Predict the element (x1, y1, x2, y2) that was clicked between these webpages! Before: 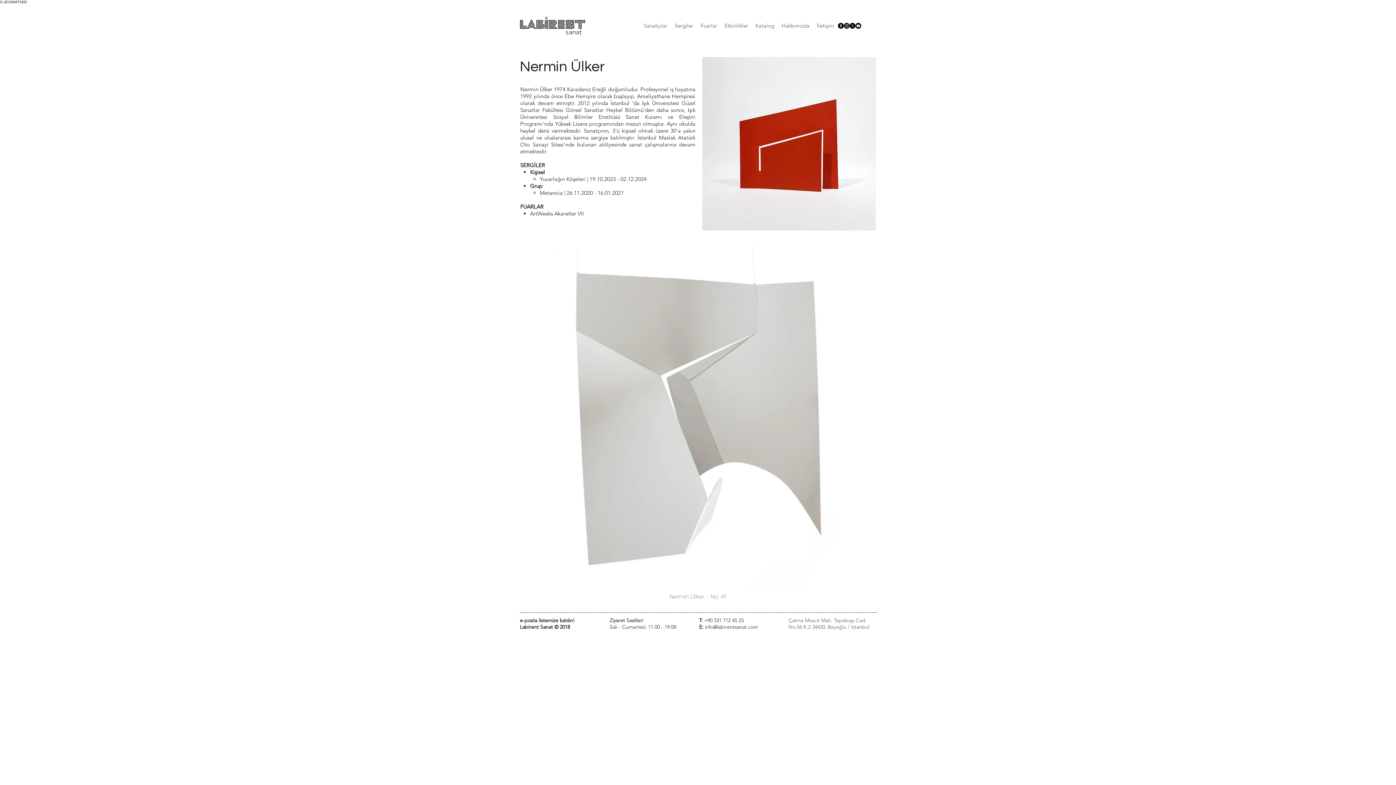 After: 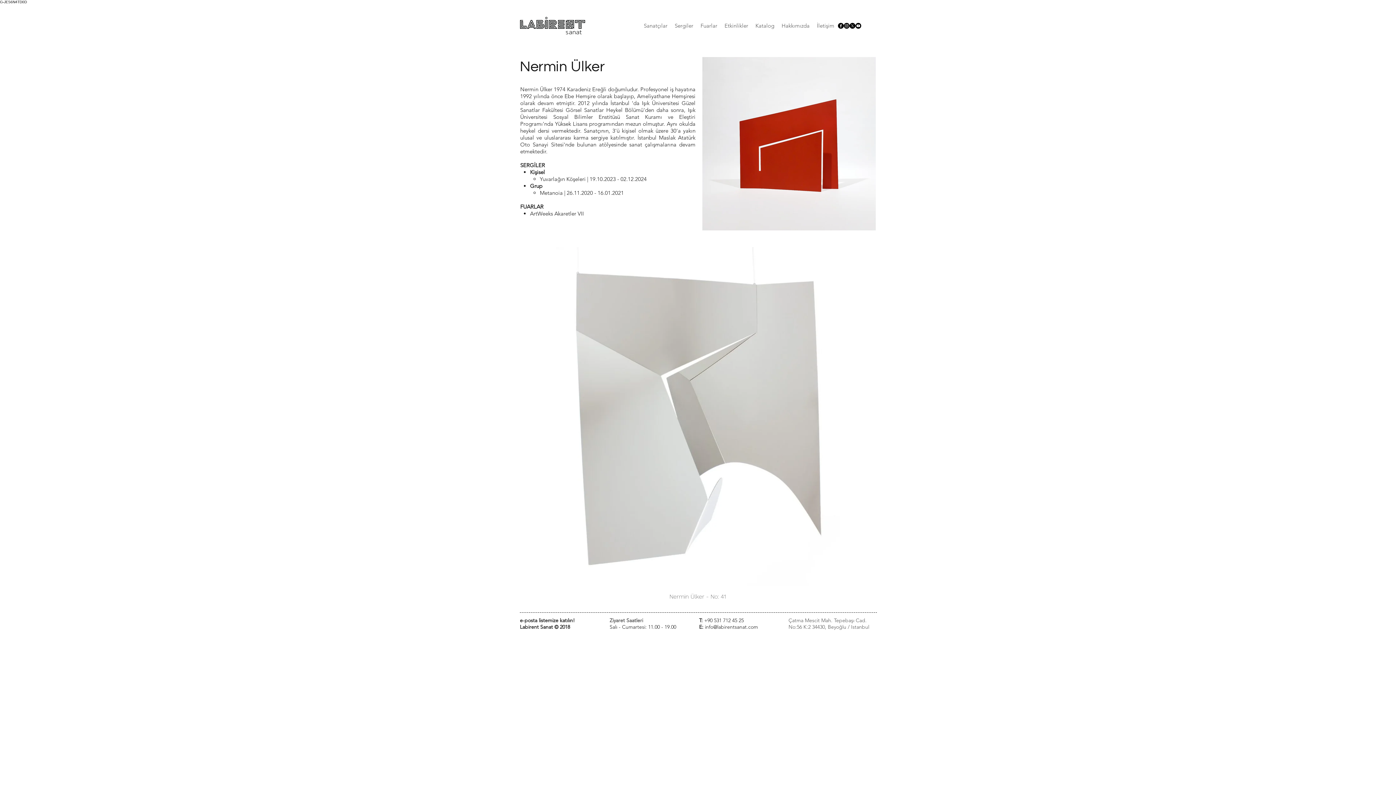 Action: bbox: (855, 22, 861, 28) label: Youtube